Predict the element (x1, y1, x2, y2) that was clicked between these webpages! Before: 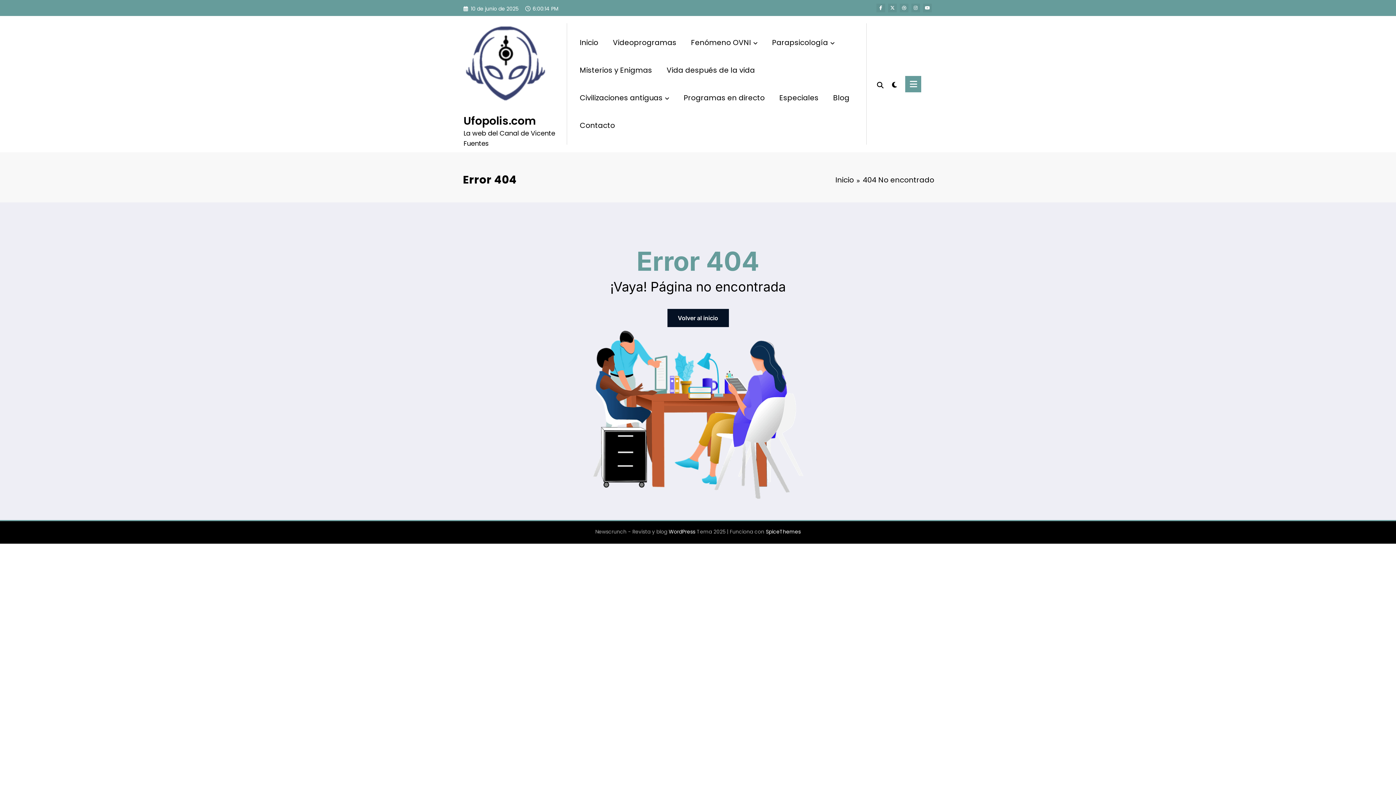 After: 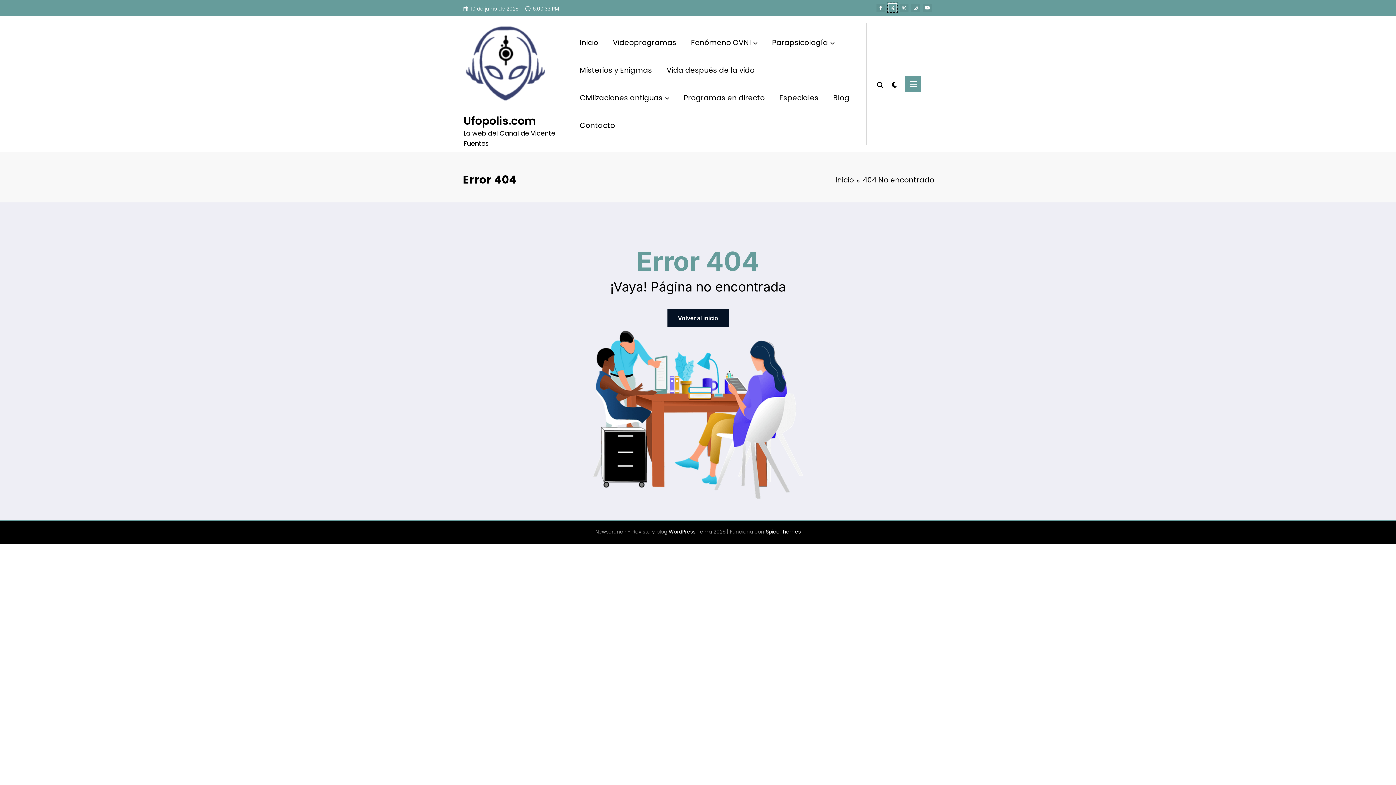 Action: bbox: (888, 3, 897, 12)